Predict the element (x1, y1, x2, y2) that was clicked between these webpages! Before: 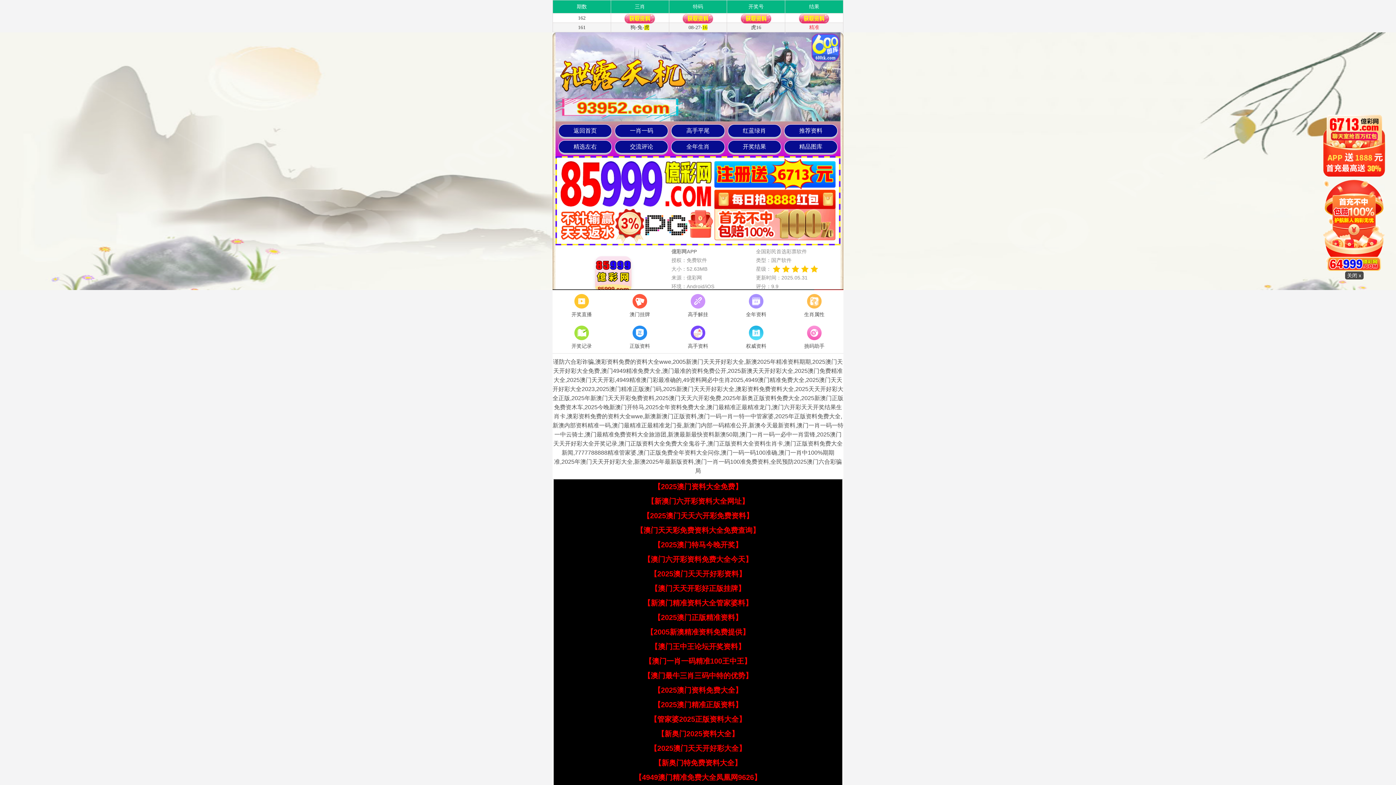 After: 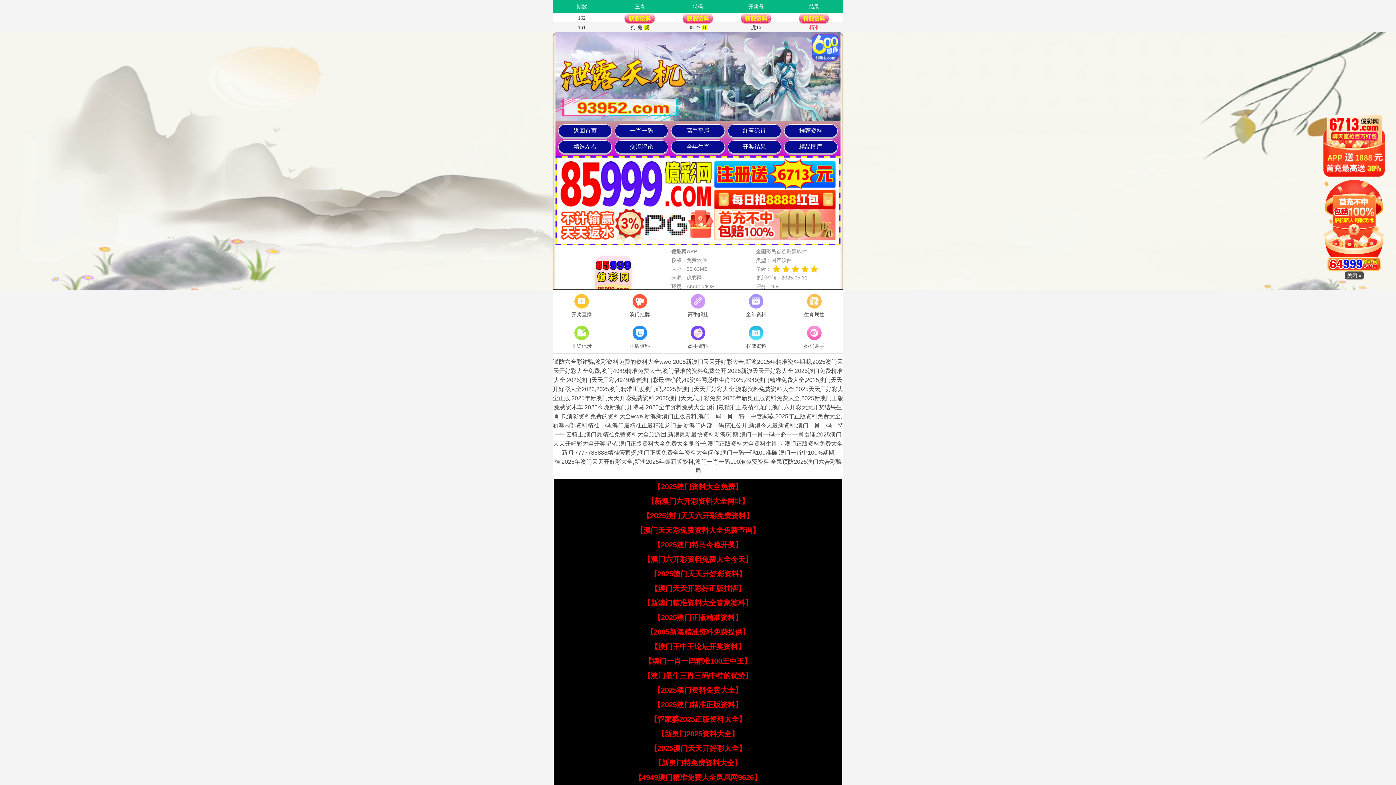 Action: bbox: (643, 555, 752, 563) label: 【澳门六开彩资料免费大全今天】